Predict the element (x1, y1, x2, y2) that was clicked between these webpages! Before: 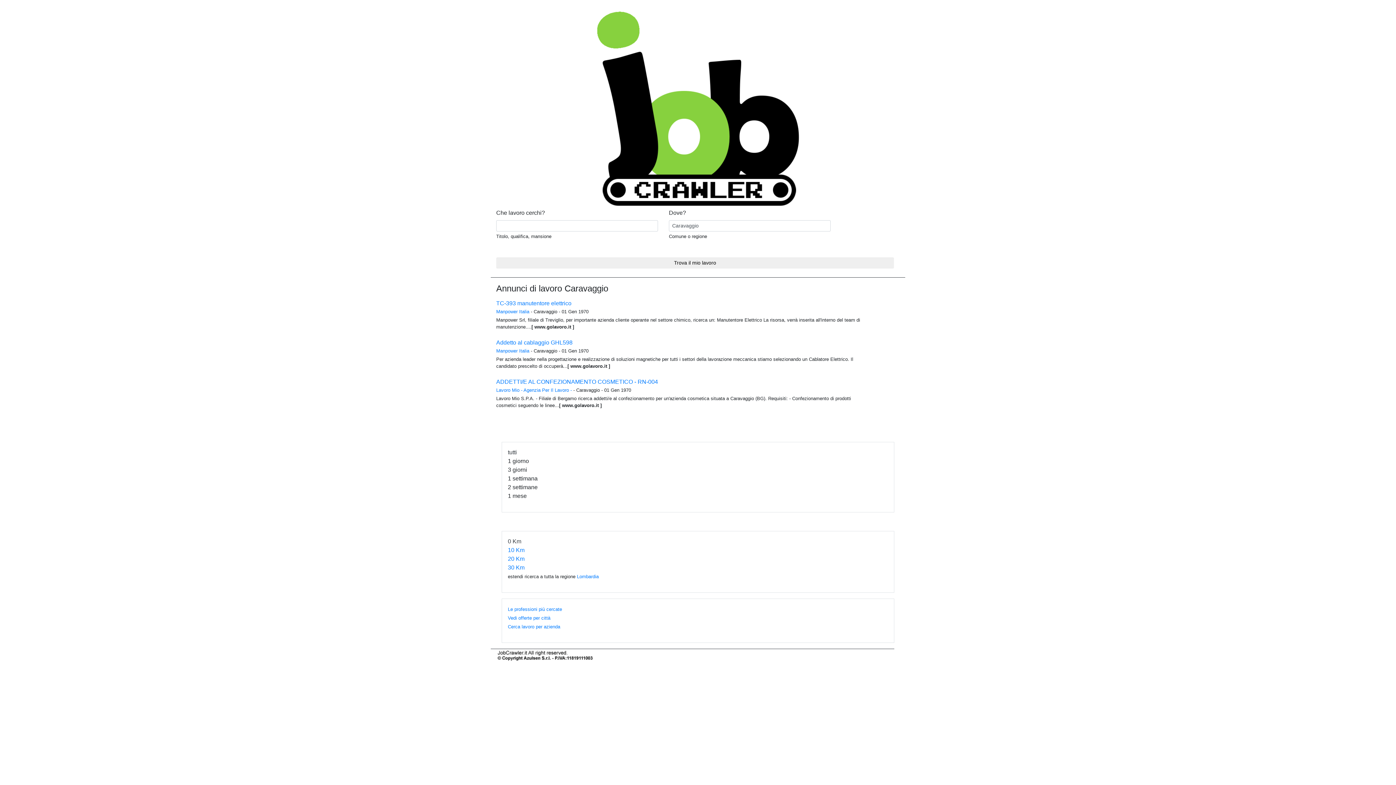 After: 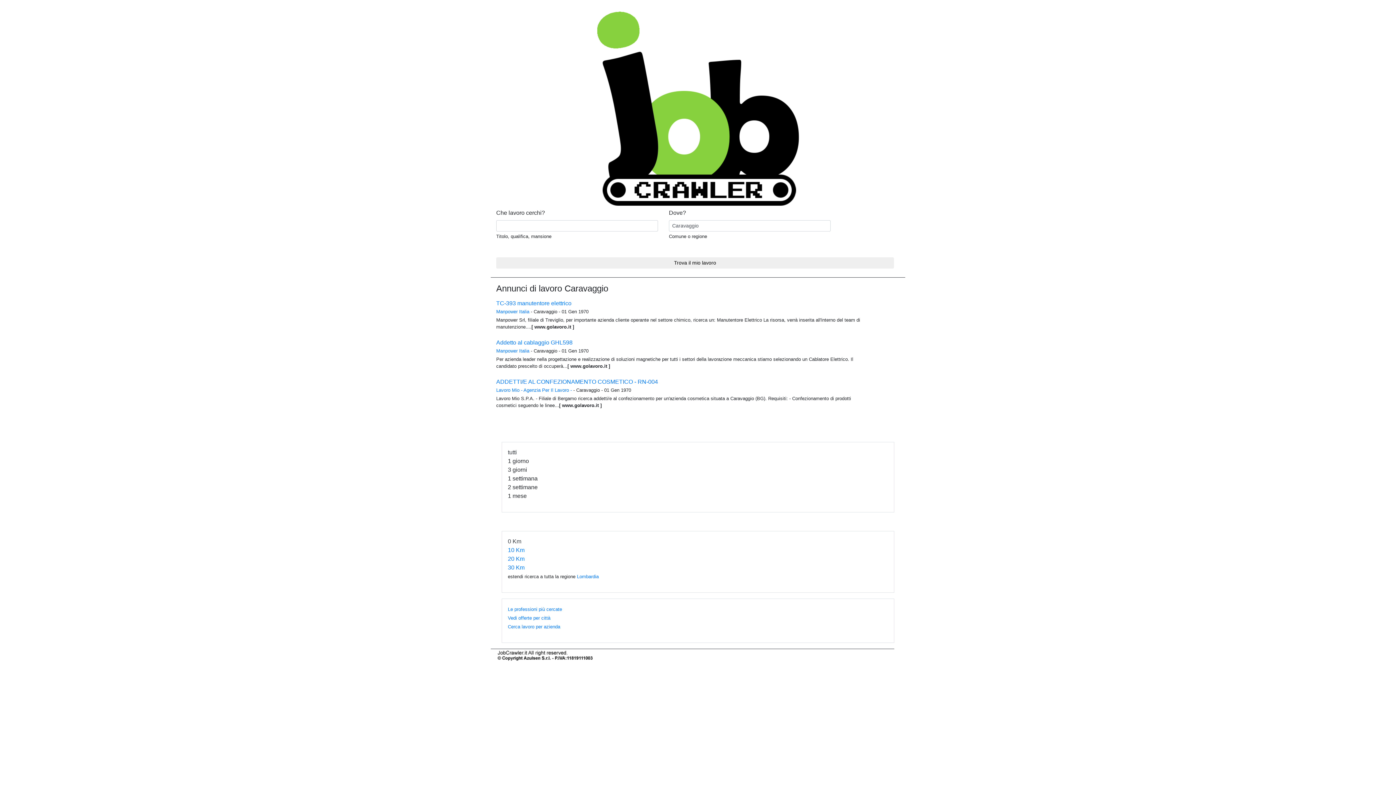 Action: bbox: (508, 475, 537, 481) label: 1 settimana